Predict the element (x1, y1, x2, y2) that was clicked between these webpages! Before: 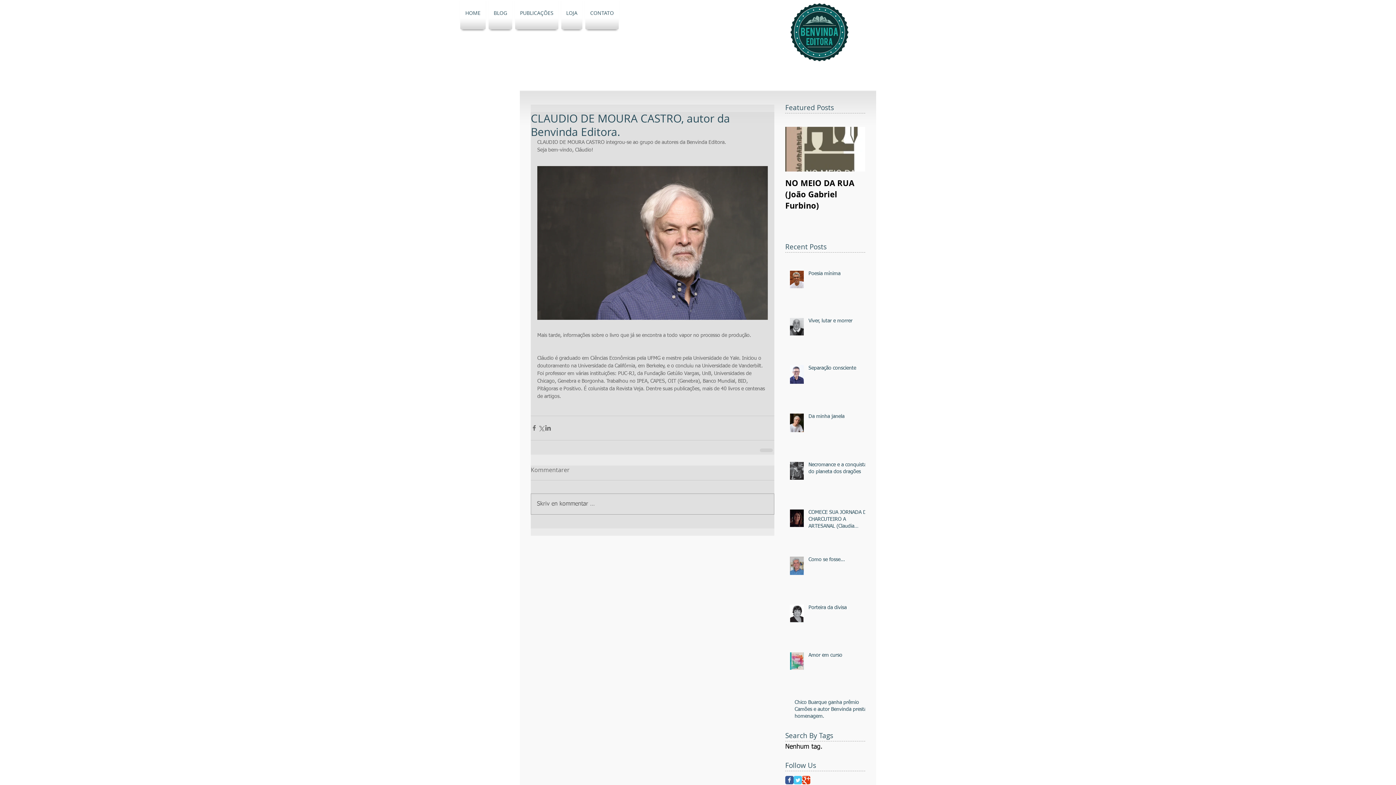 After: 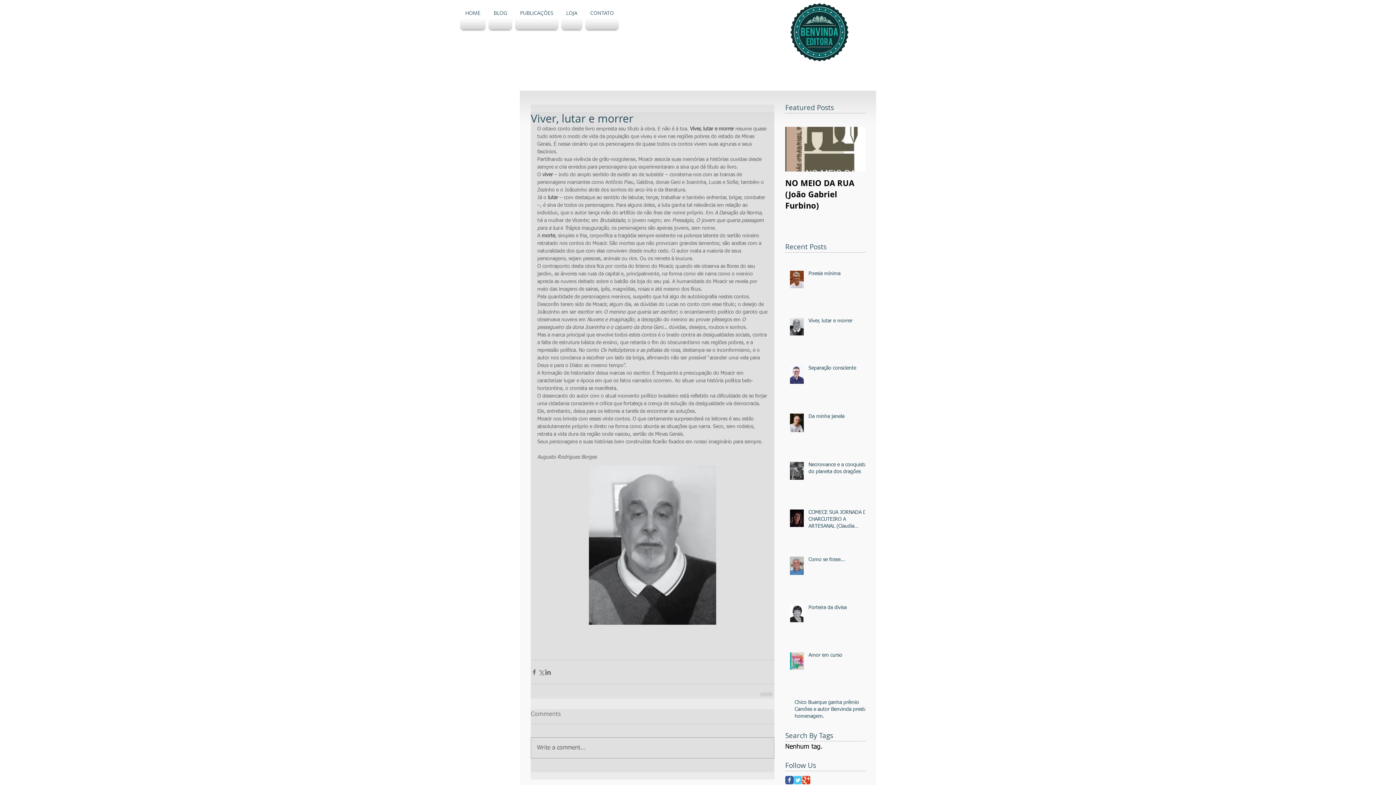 Action: bbox: (808, 317, 869, 327) label: Viver, lutar e morrer